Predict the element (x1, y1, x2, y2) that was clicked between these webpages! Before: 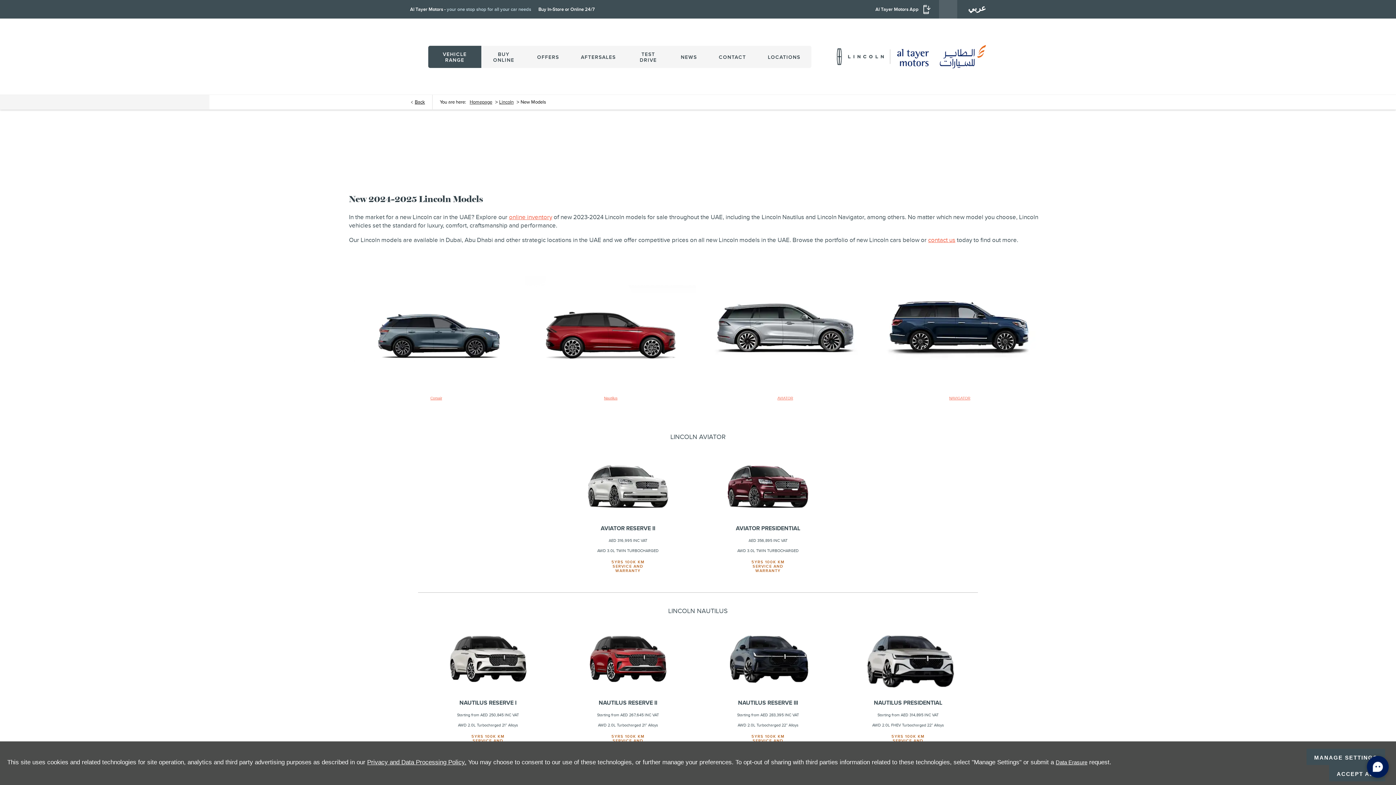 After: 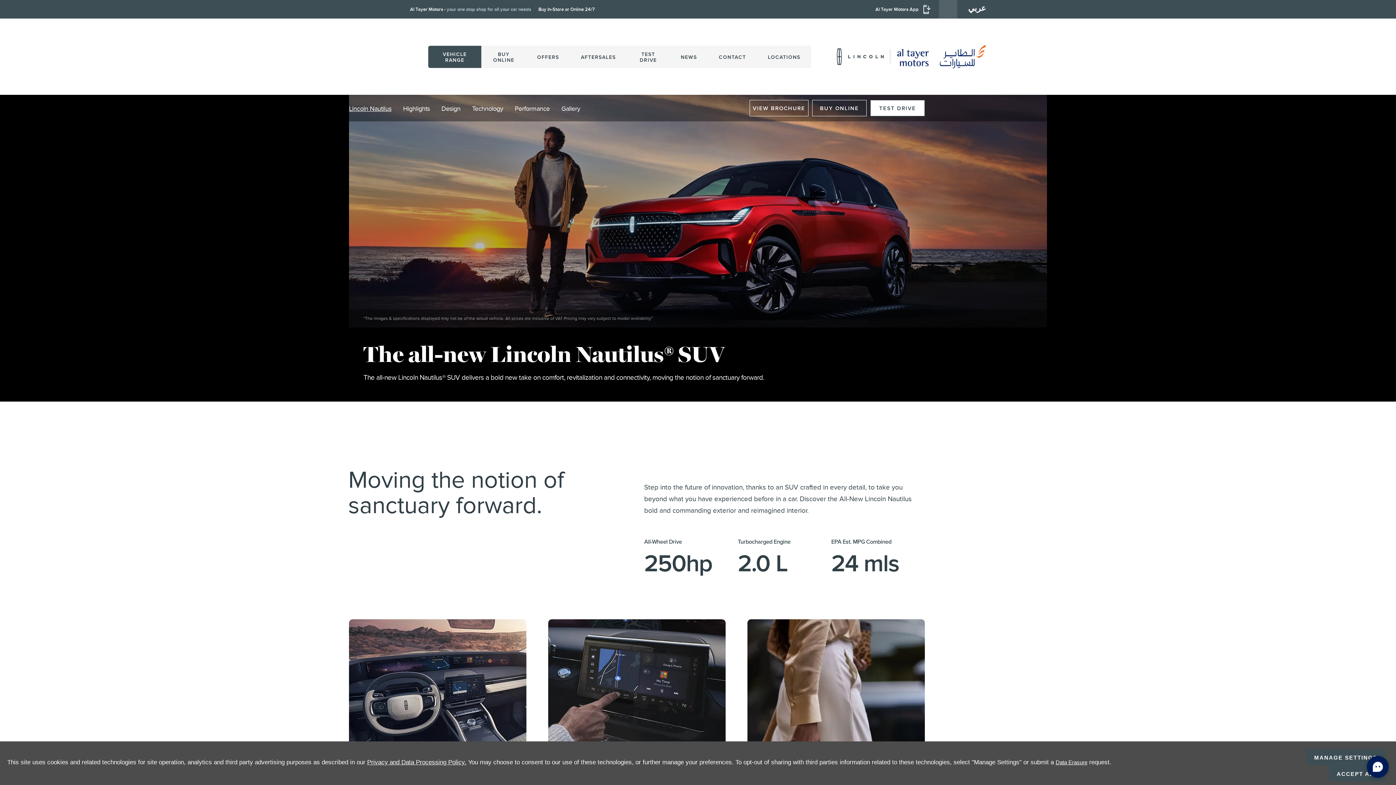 Action: label: NAUTILUS PRESIDENTIAL
Starting from AED 314,895 INC VAT
AWD 2.0L FHEV Turbocharged 22” Alloys
5YRS 100K KM SERVICE AND WARRANTY bbox: (842, 621, 973, 754)